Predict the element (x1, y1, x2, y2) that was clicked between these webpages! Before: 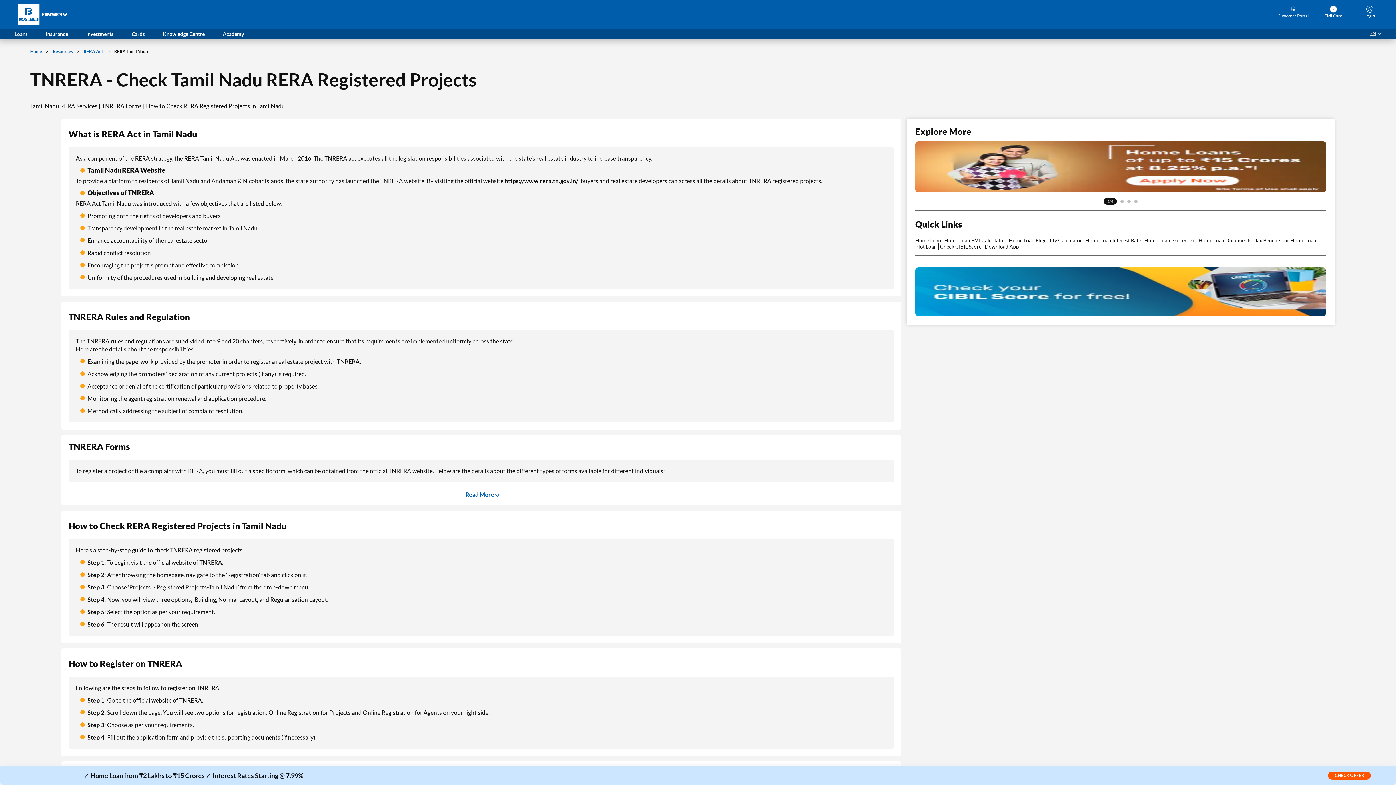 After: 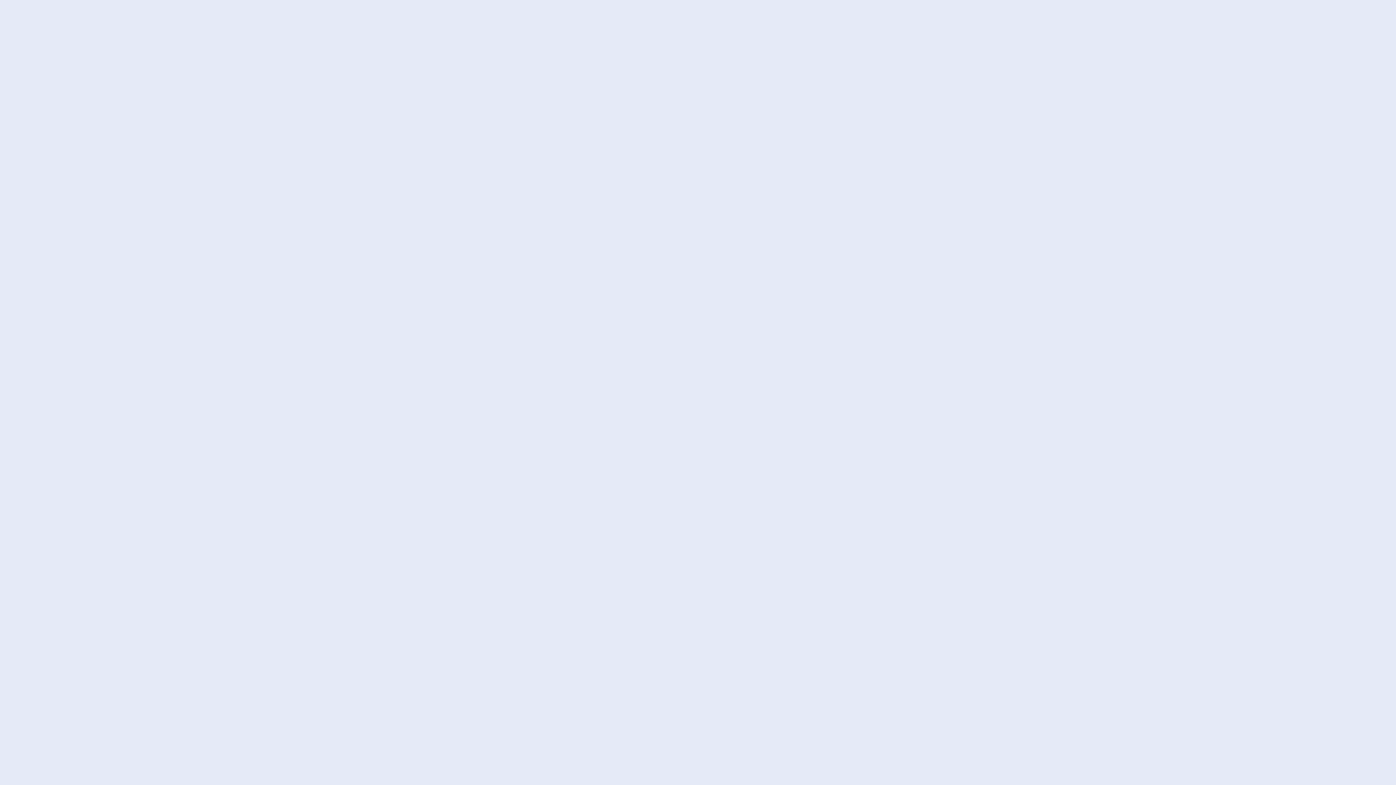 Action: label: EMI Card bbox: (1324, 5, 1342, 18)